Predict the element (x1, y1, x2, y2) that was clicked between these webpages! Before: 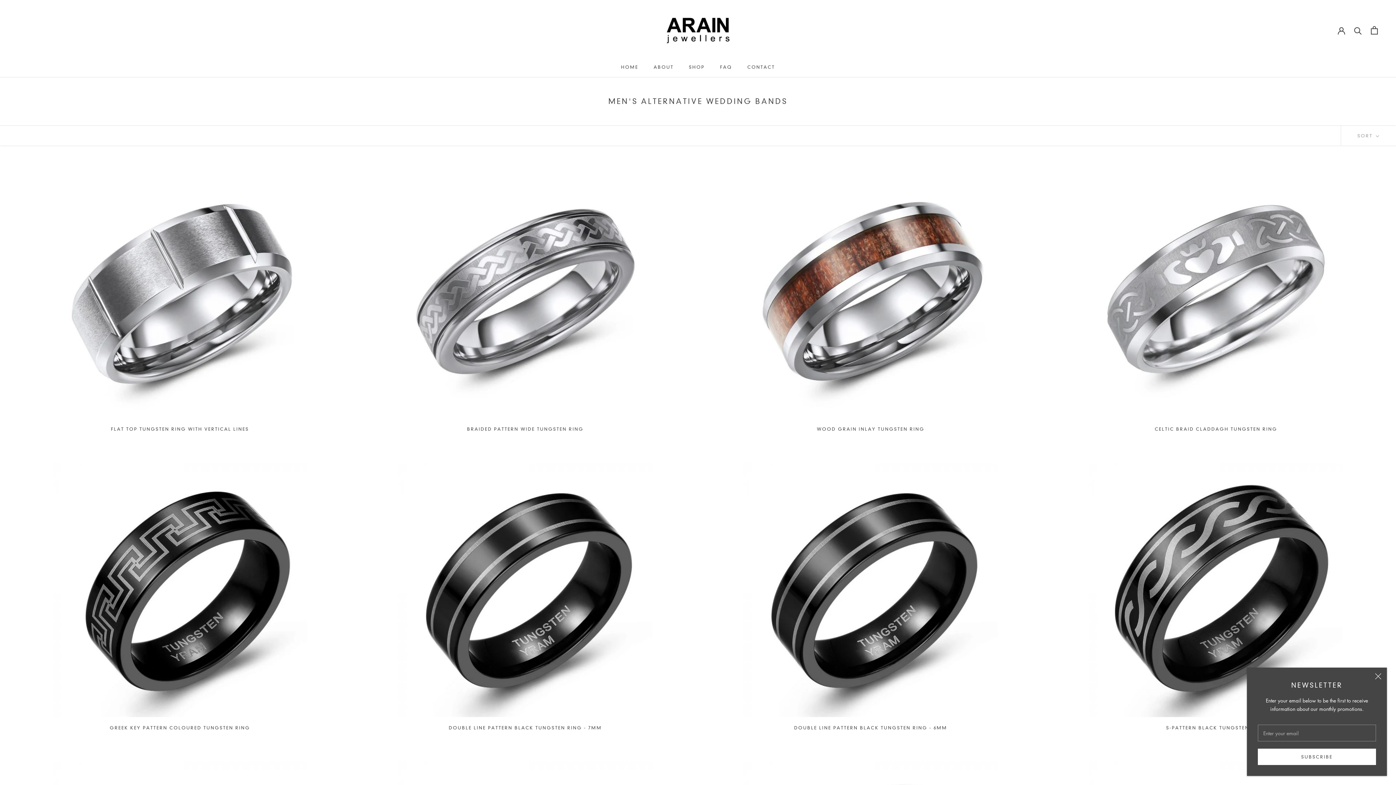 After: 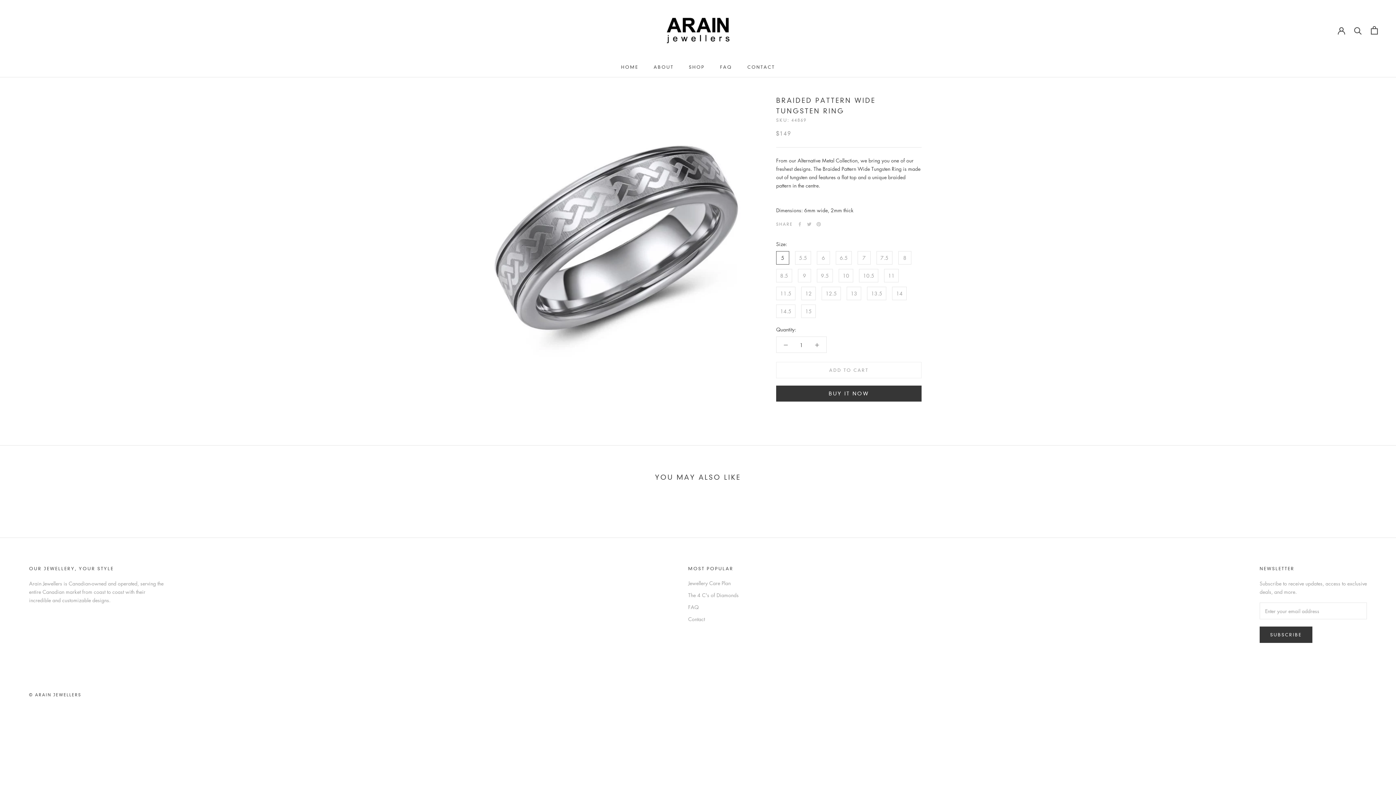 Action: bbox: (363, 163, 687, 418)